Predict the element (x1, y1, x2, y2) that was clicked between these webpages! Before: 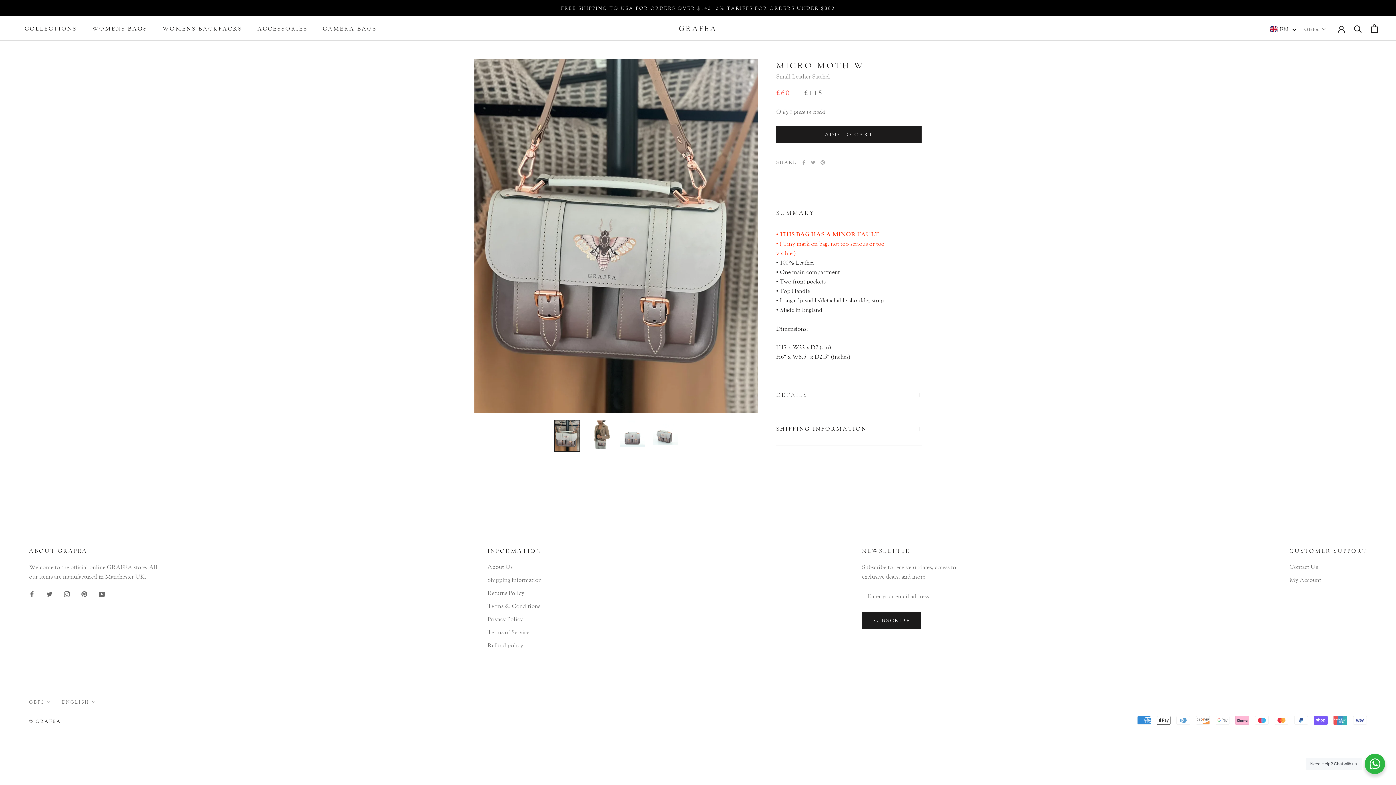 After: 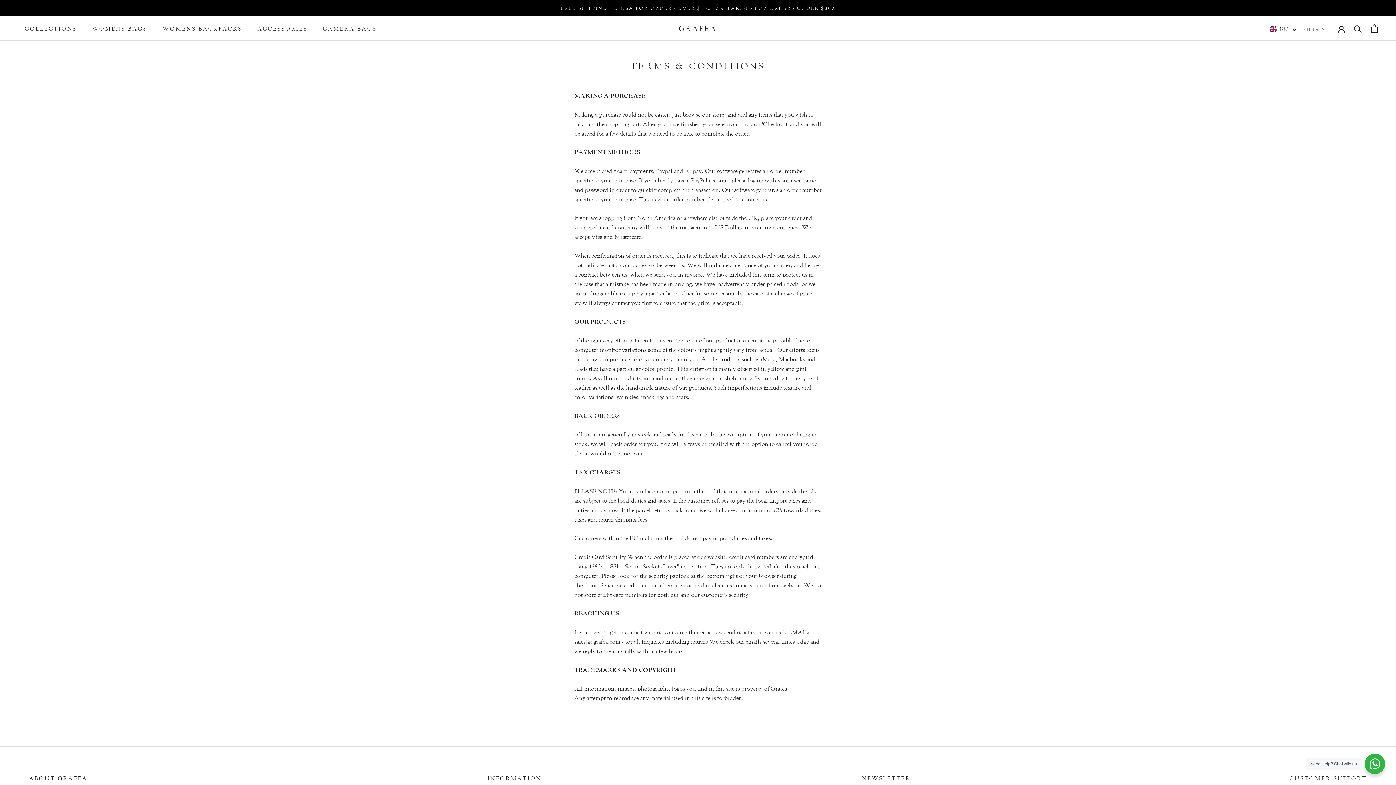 Action: label: Terms & Conditions bbox: (487, 602, 541, 610)